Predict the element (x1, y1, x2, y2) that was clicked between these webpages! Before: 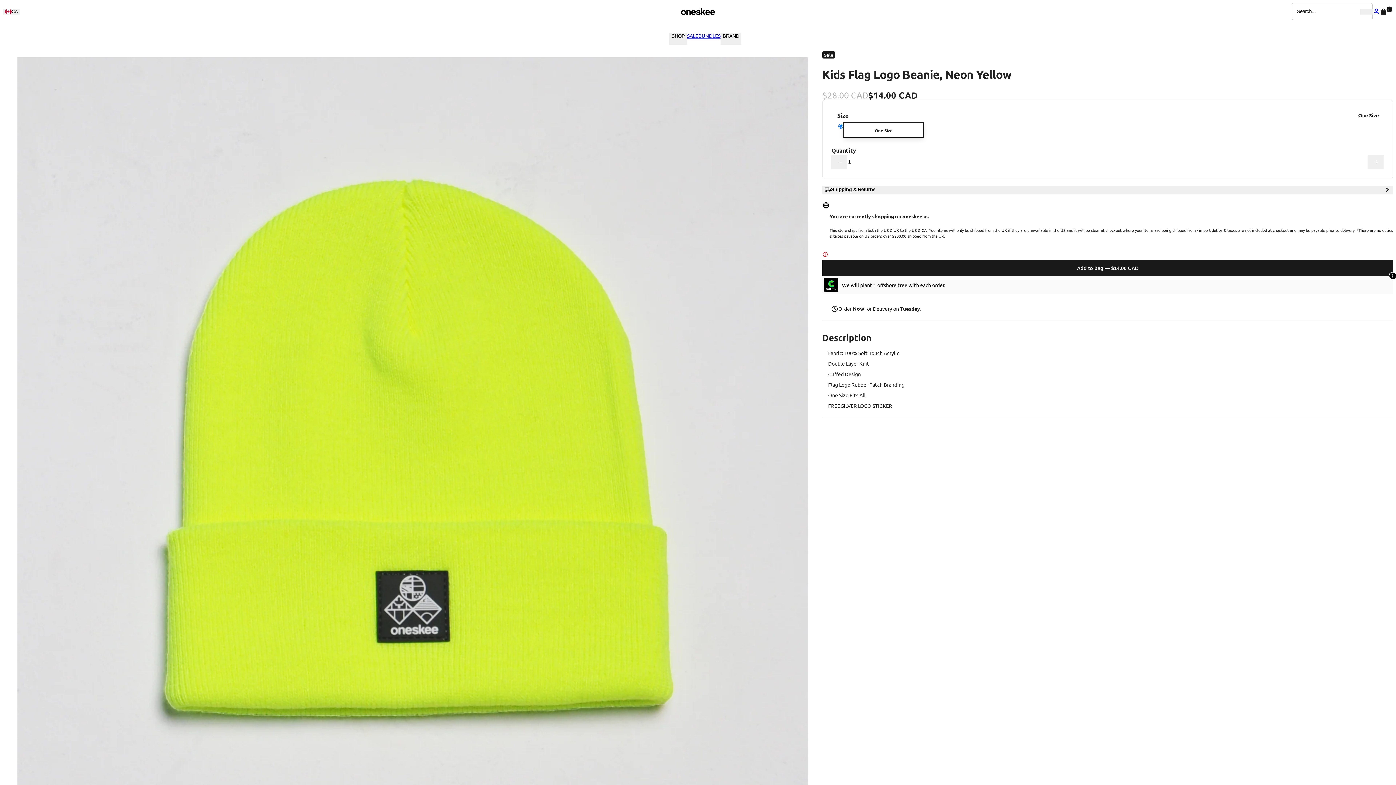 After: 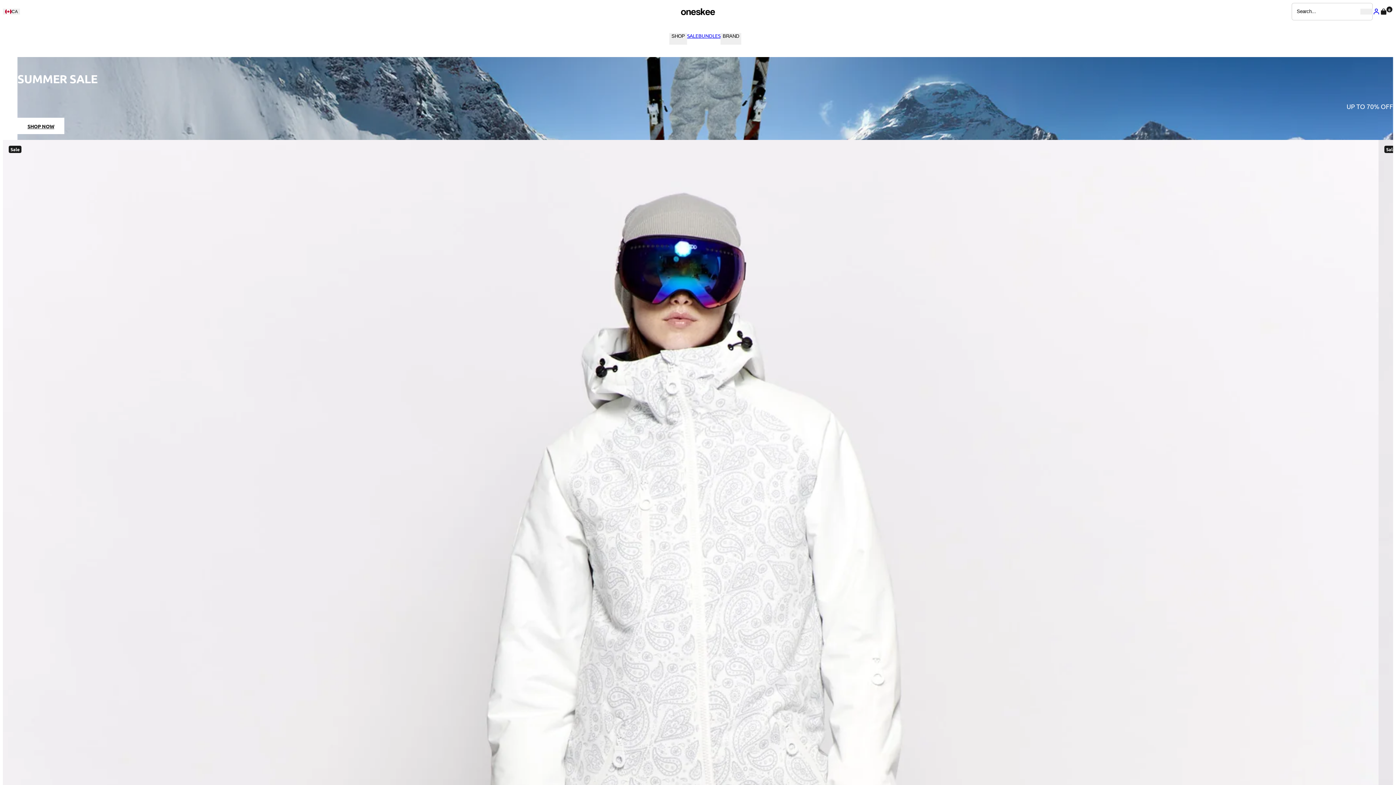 Action: label: oneskee-ltd-us bbox: (674, 6, 722, 16)